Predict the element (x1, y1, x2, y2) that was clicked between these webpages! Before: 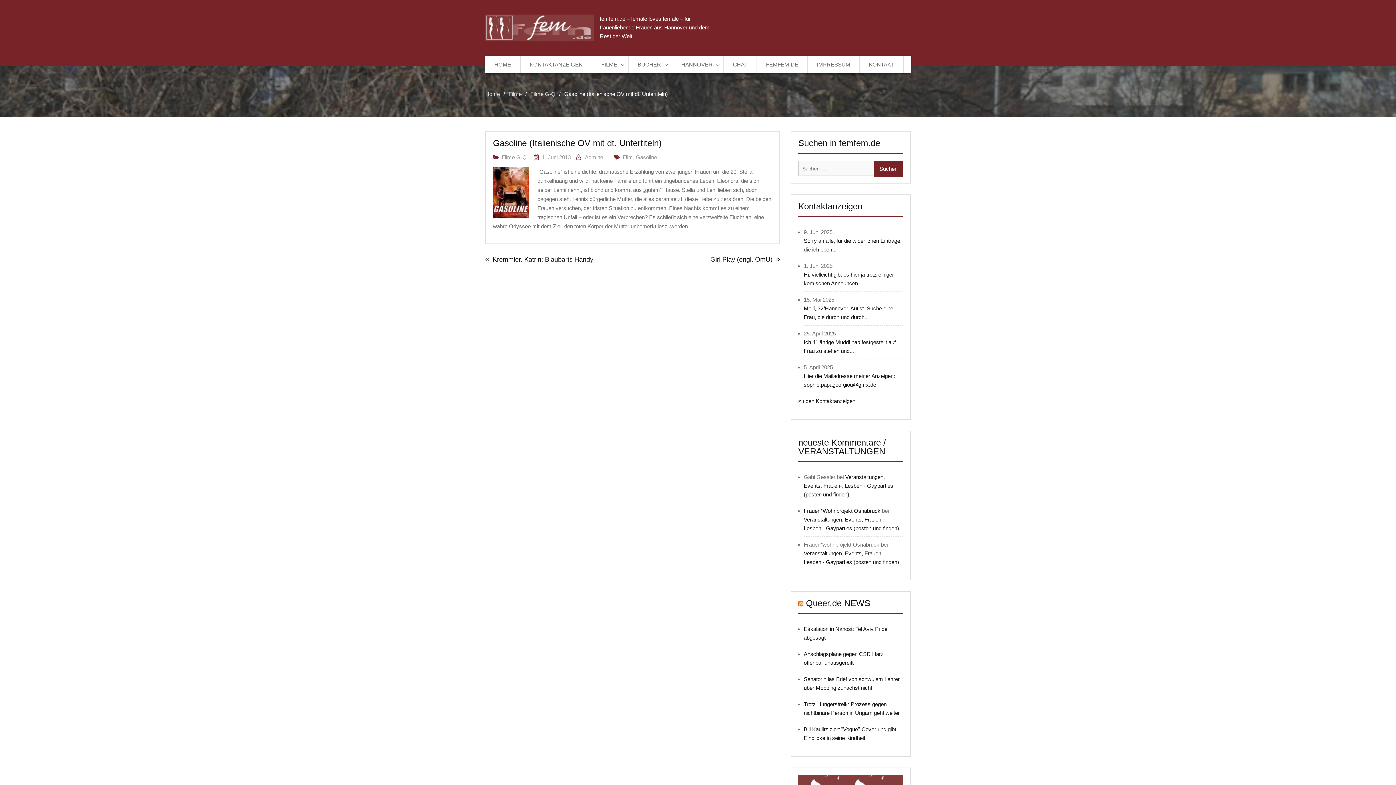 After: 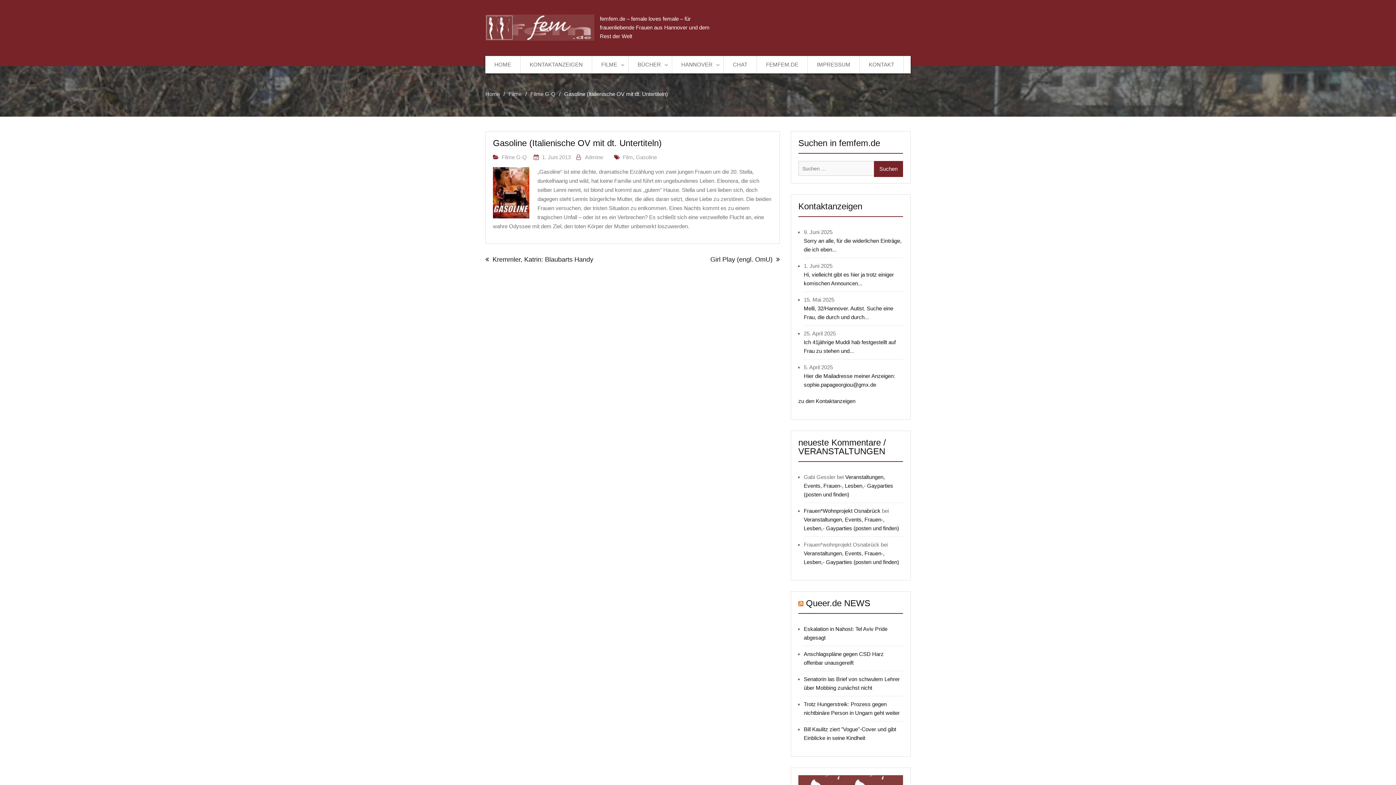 Action: label: 1. Juni 2013 bbox: (542, 154, 570, 160)